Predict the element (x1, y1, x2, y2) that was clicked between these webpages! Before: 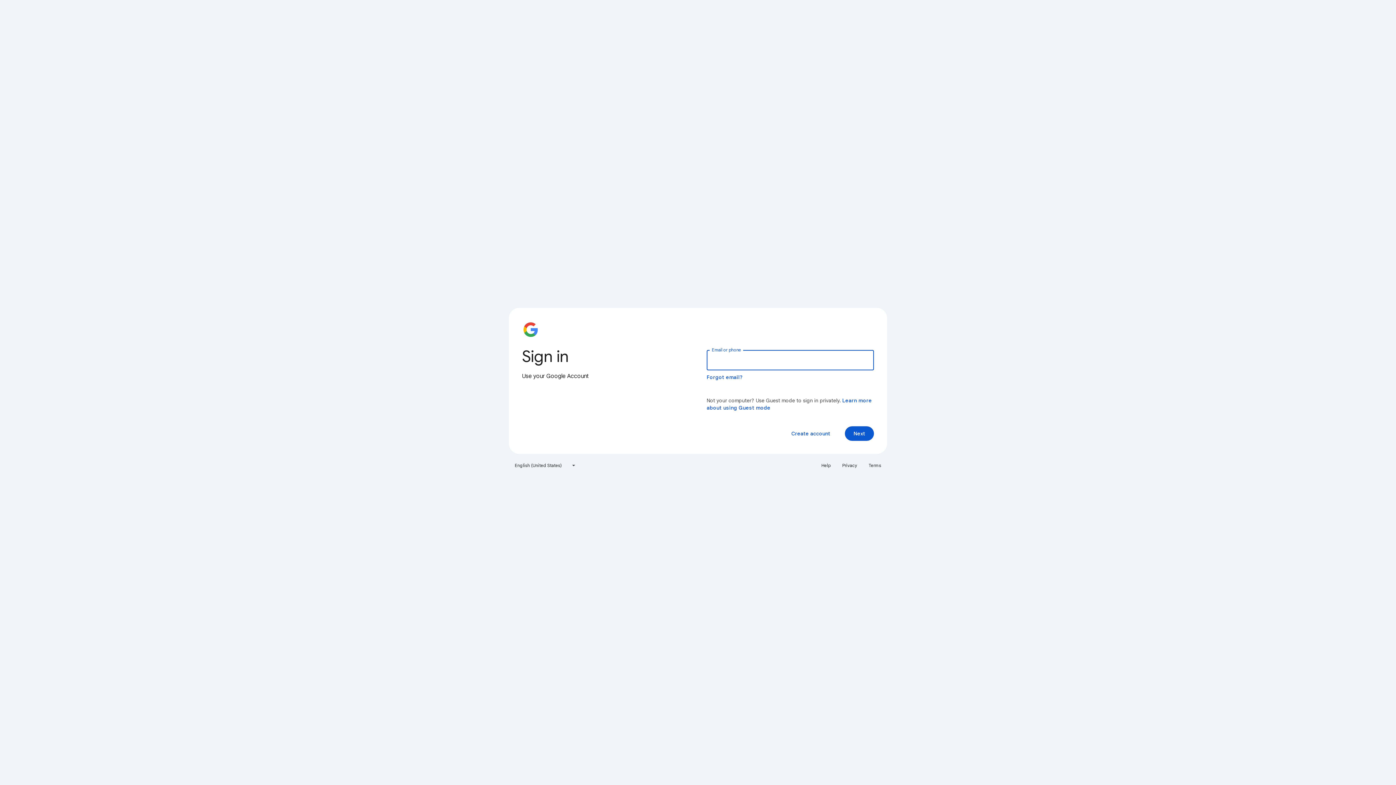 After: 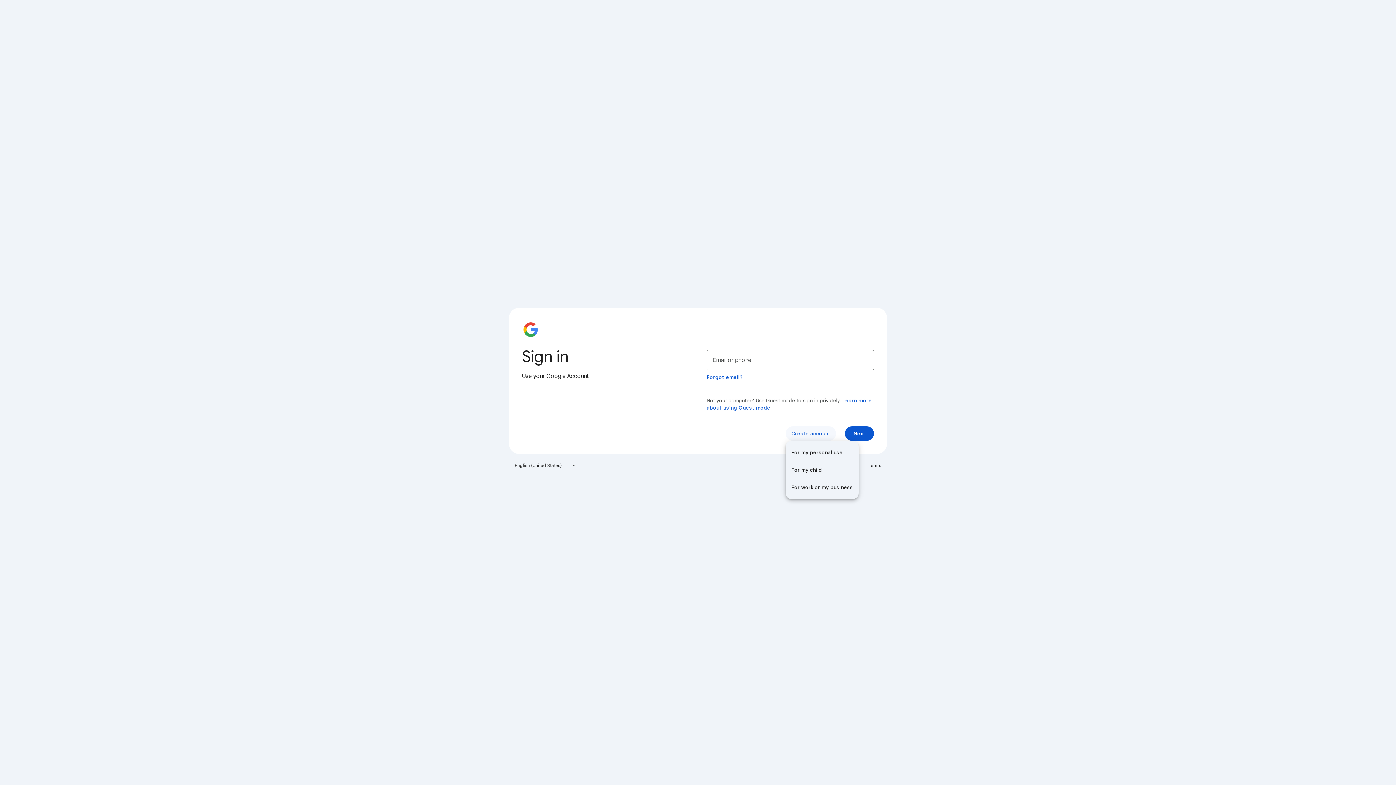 Action: bbox: (785, 426, 836, 441) label: Create account